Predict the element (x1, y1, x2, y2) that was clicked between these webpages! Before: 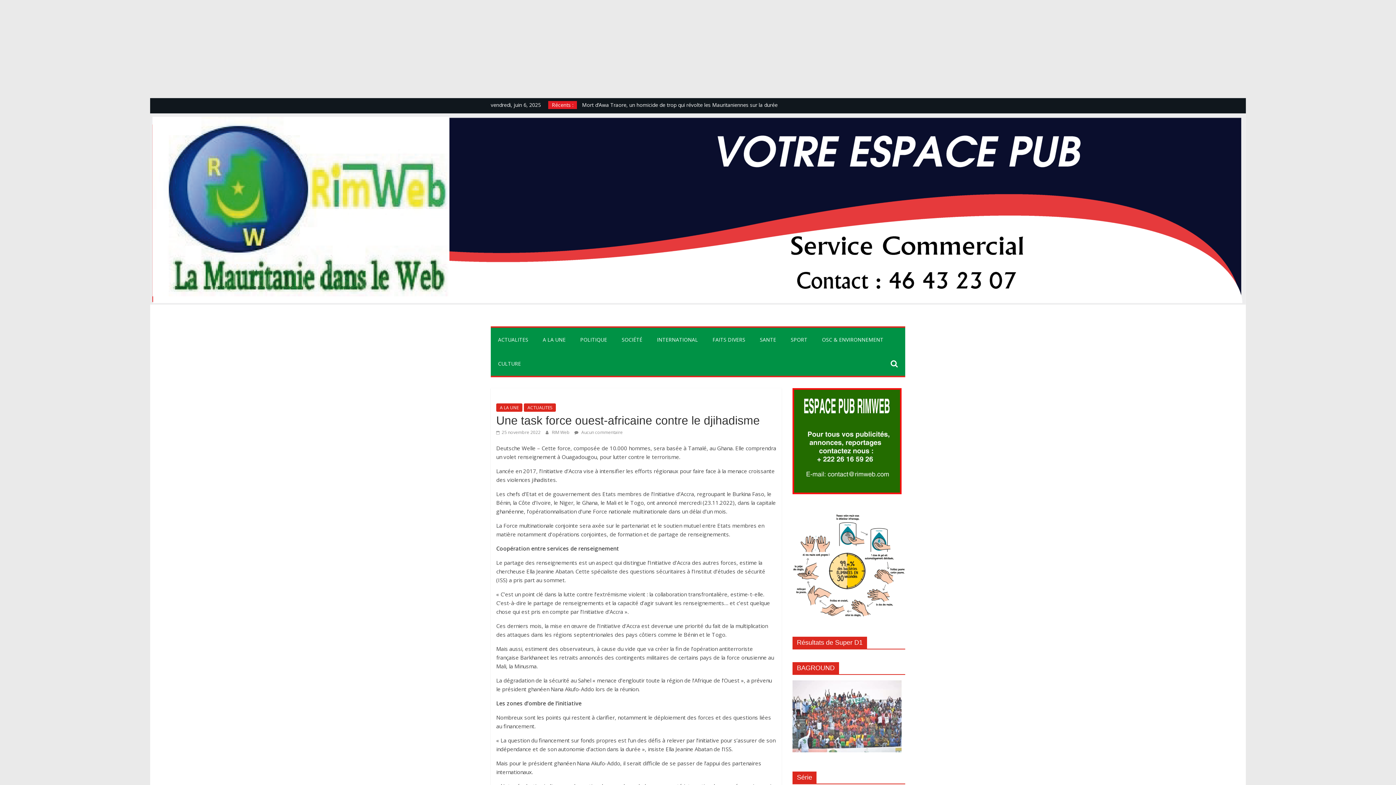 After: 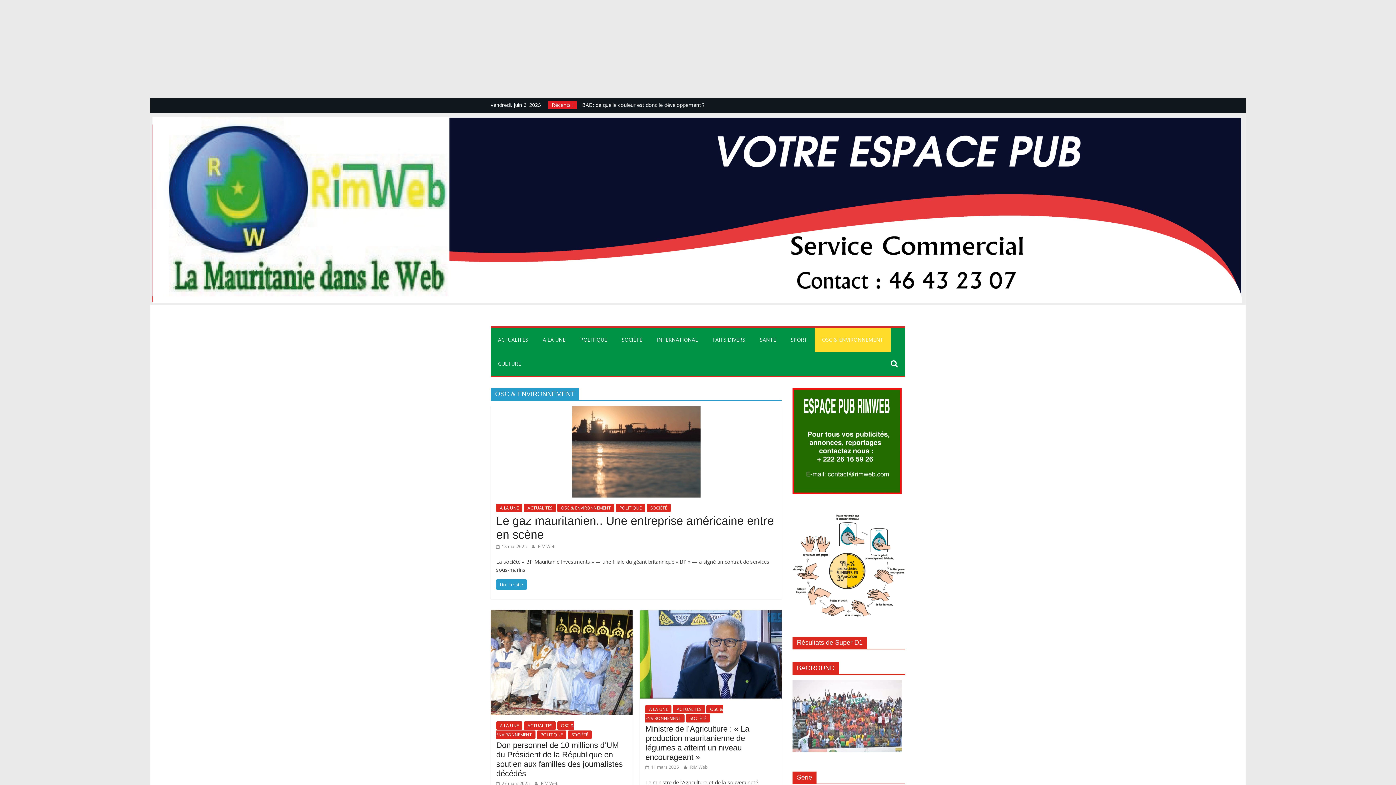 Action: bbox: (814, 328, 890, 352) label: OSC & ENVIRONNEMENT